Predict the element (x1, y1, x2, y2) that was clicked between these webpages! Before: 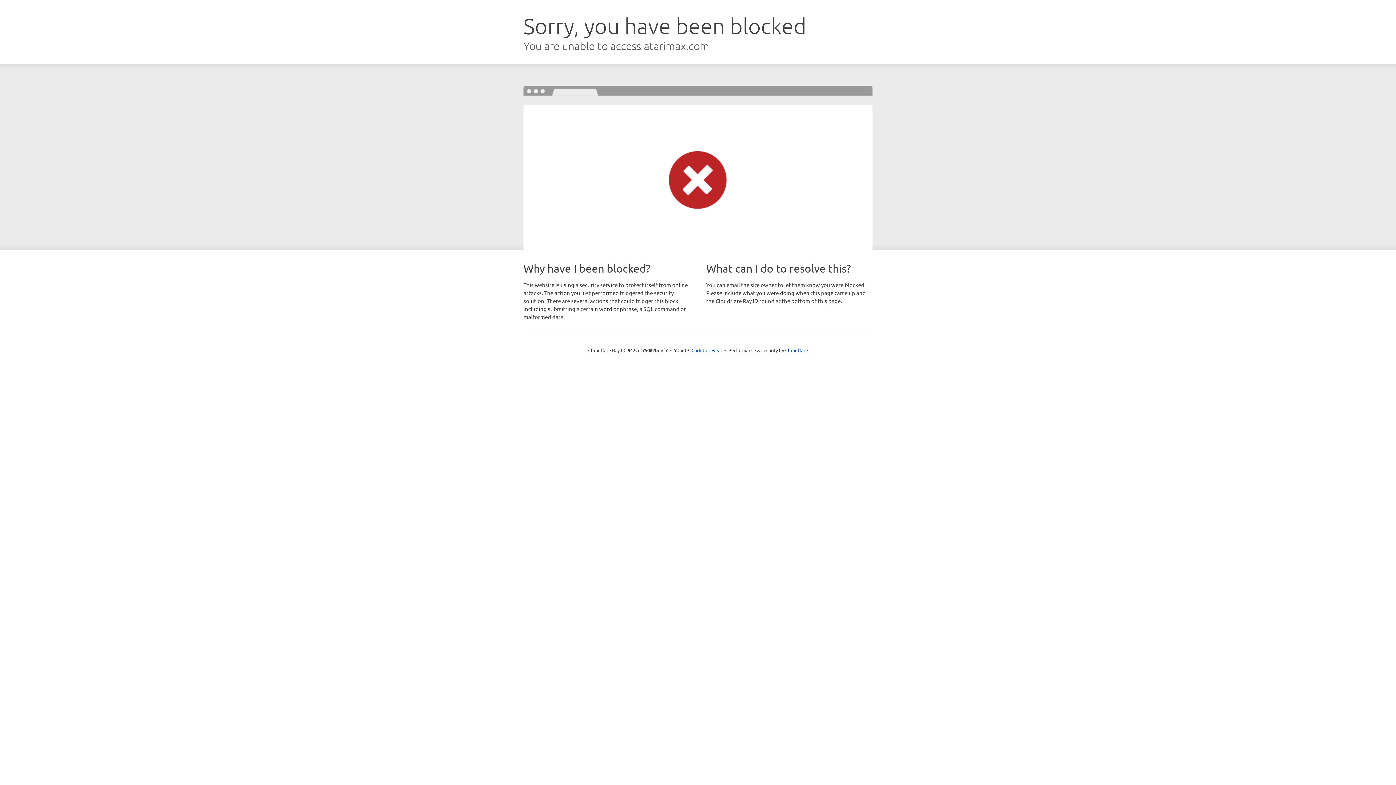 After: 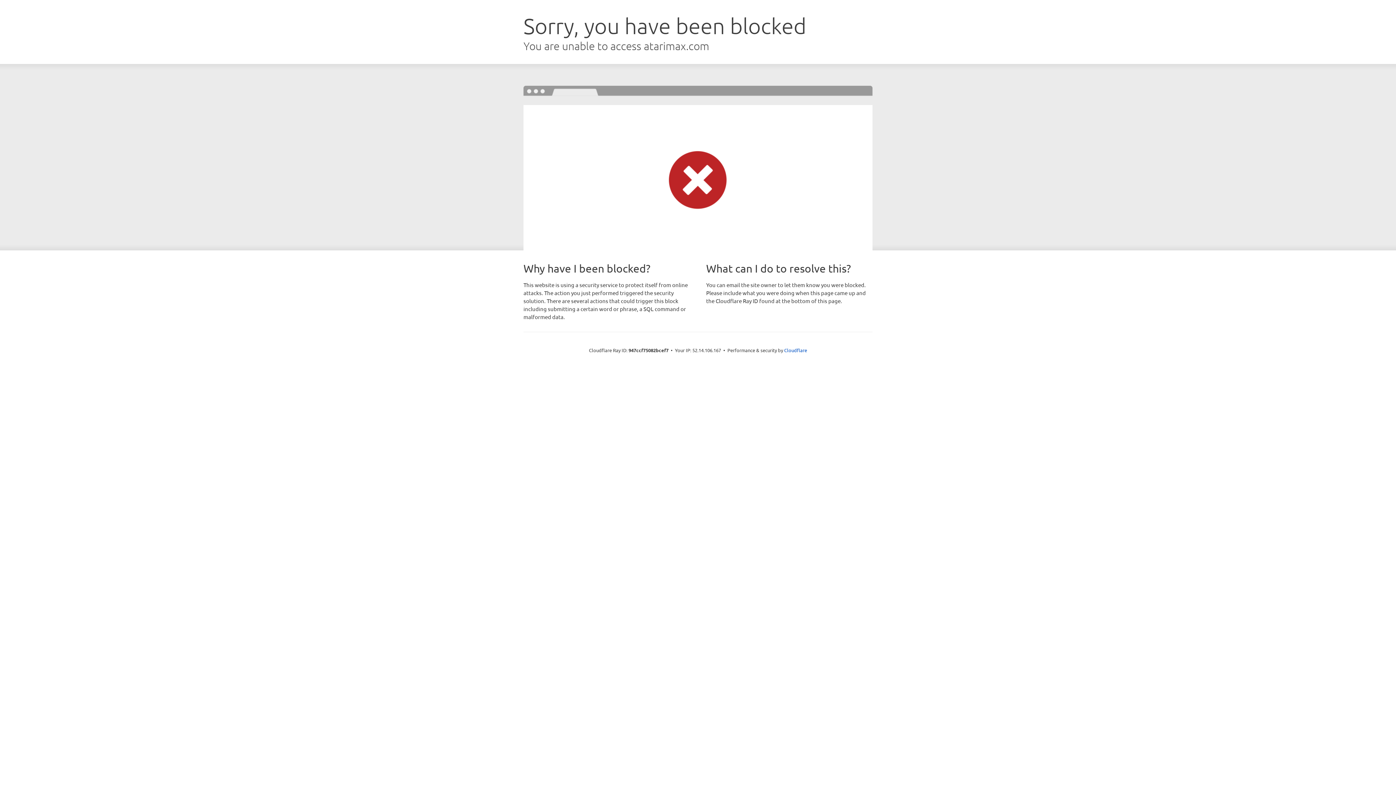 Action: label: Click to reveal bbox: (691, 346, 722, 353)